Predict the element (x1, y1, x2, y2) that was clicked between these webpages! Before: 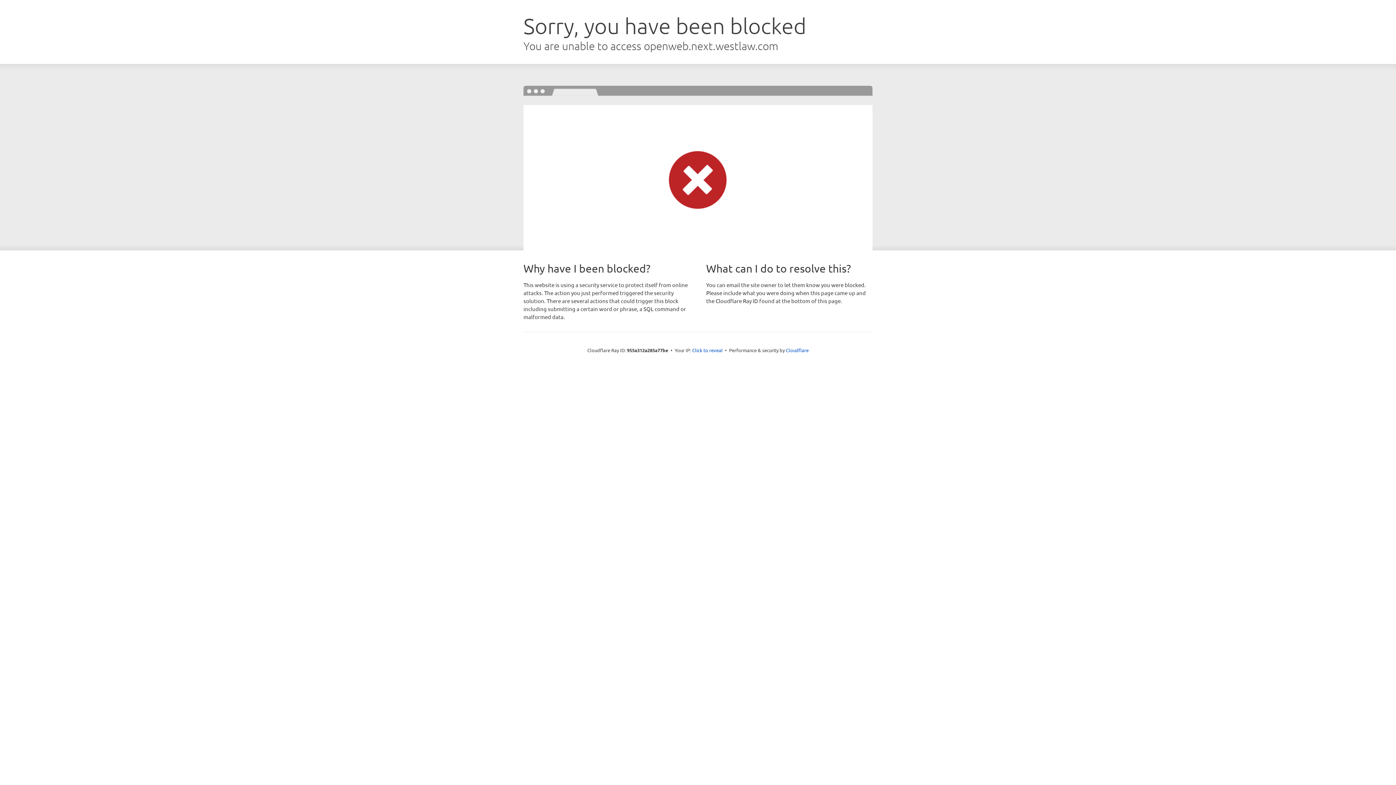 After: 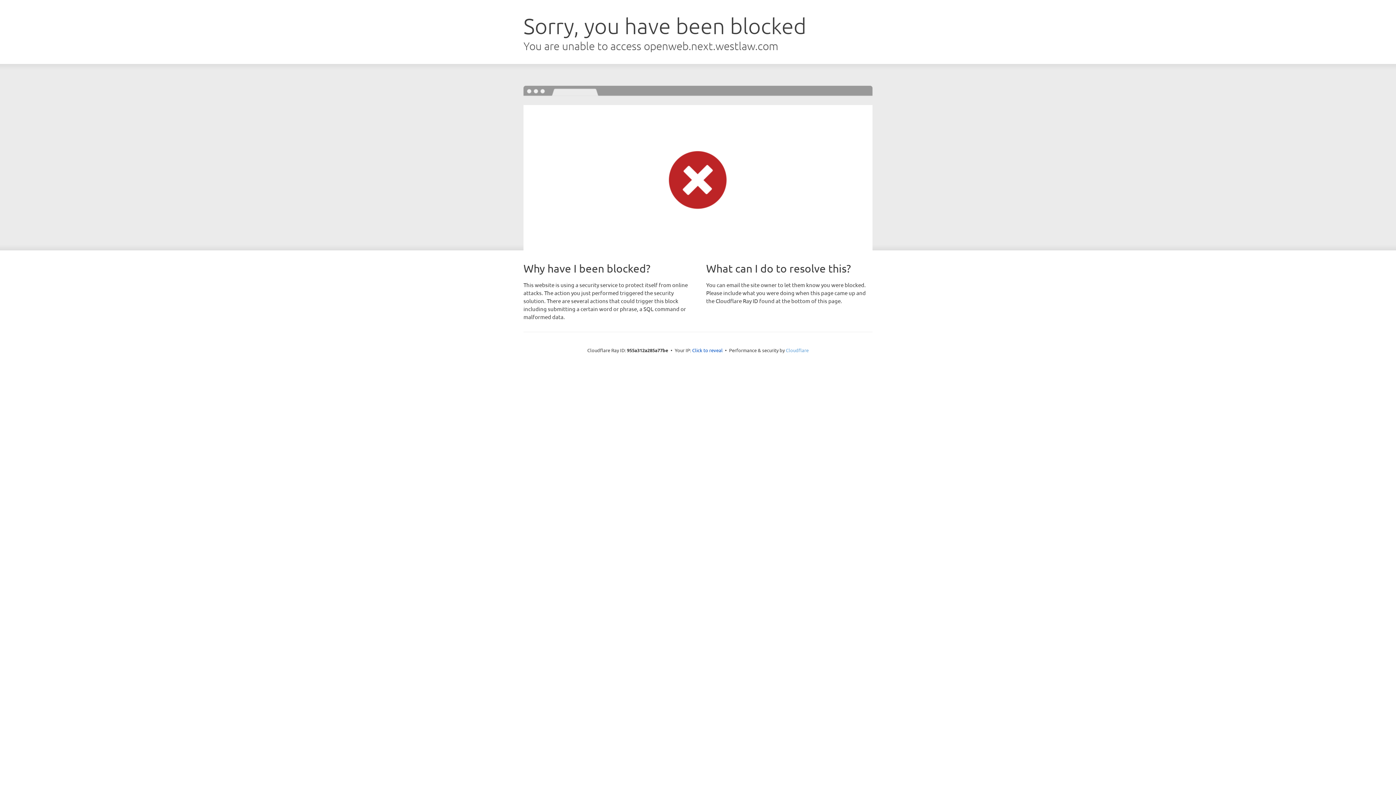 Action: bbox: (786, 347, 808, 353) label: Cloudflare